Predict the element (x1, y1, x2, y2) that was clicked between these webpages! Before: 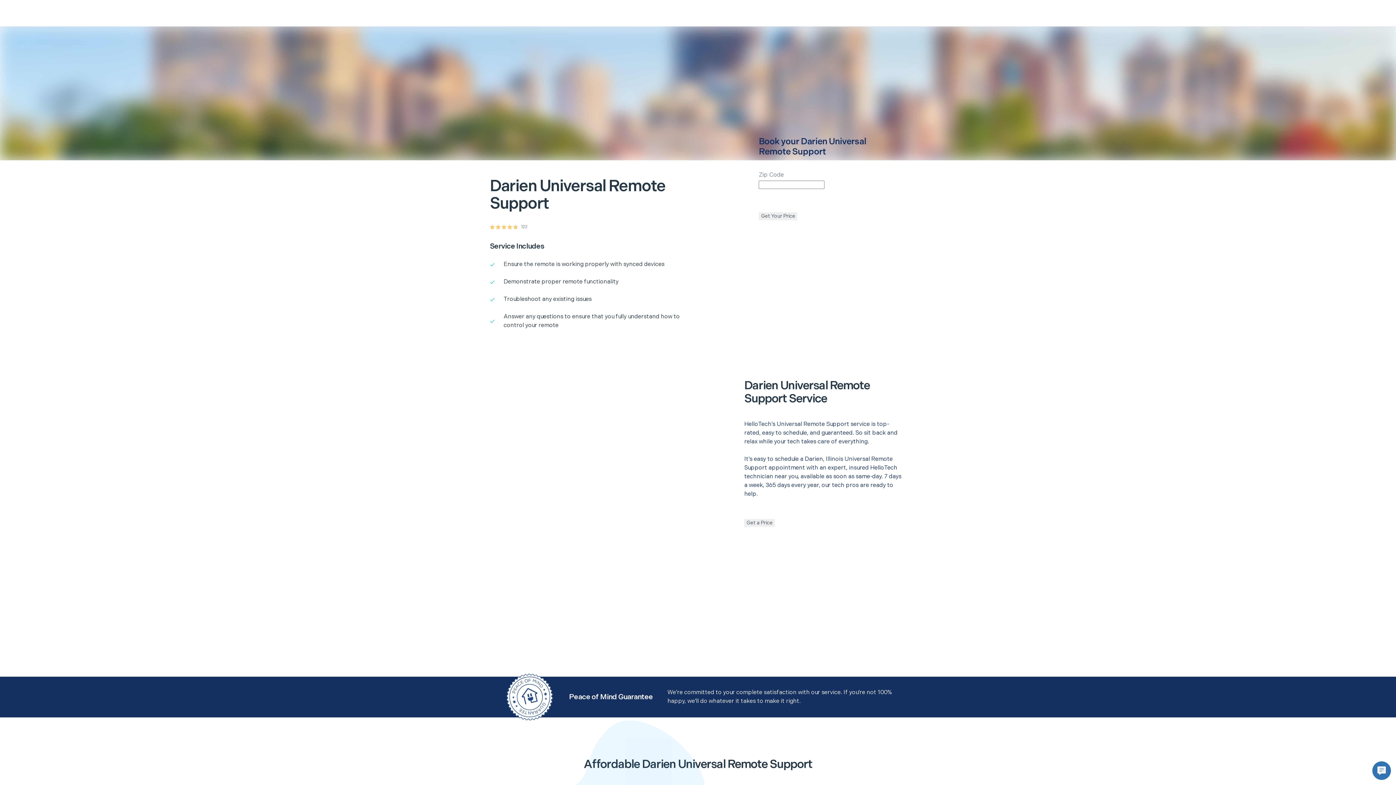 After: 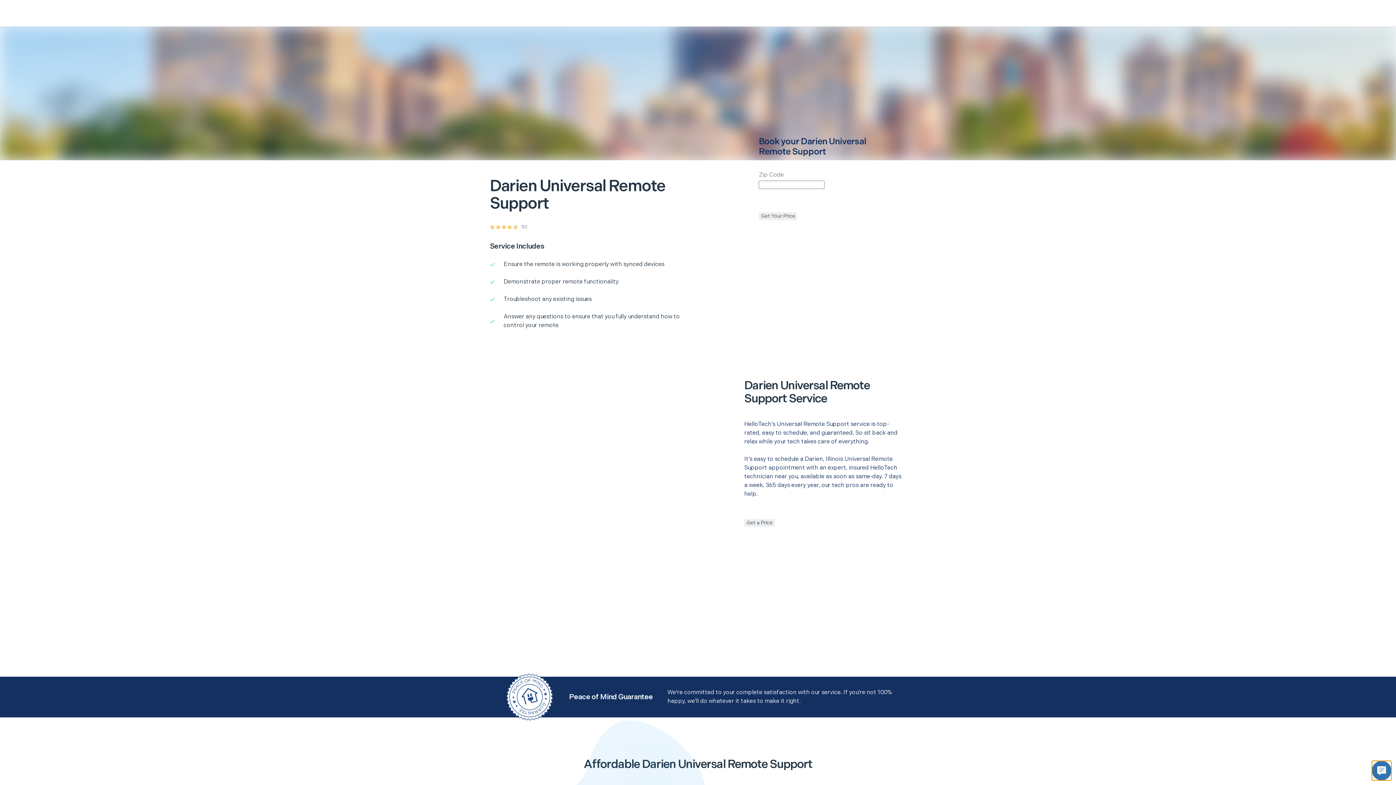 Action: bbox: (1372, 761, 1391, 780)